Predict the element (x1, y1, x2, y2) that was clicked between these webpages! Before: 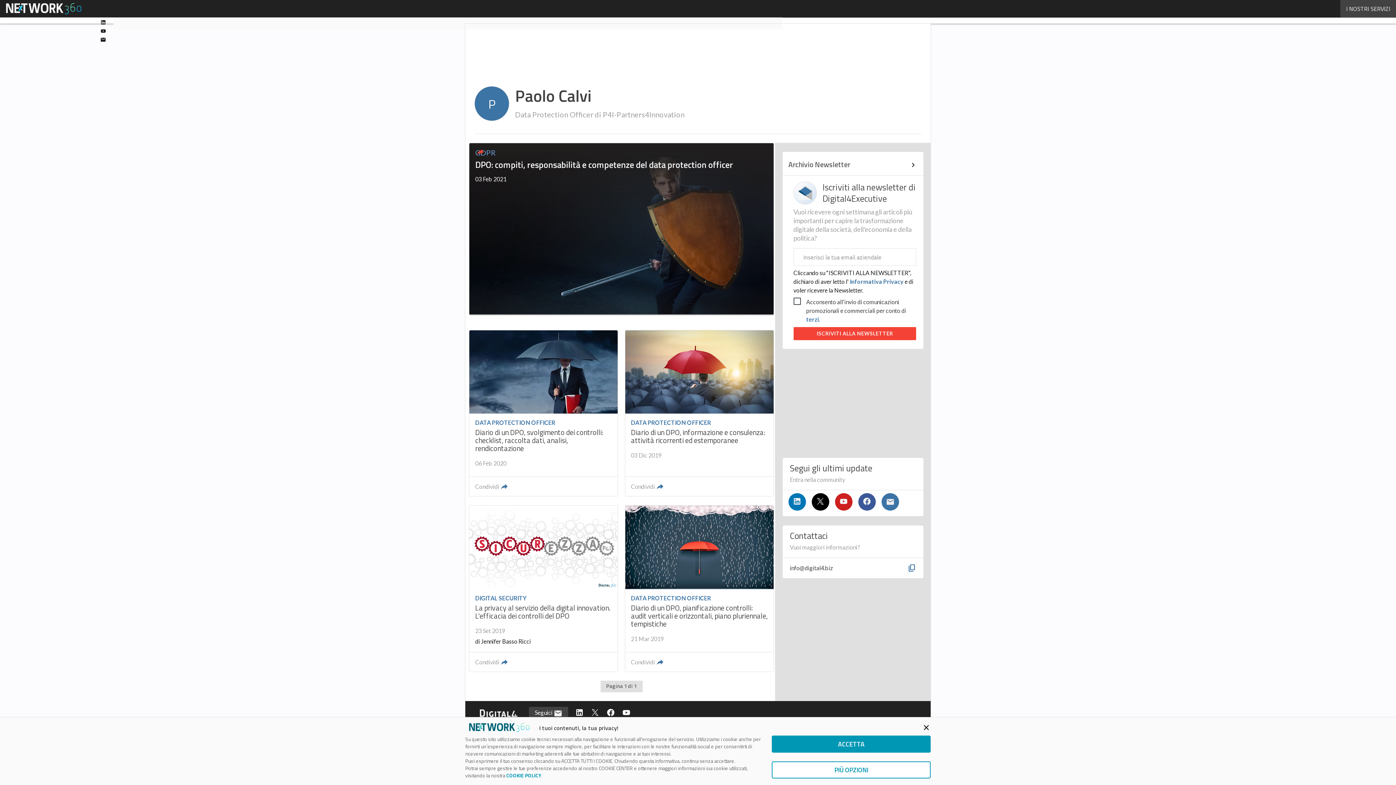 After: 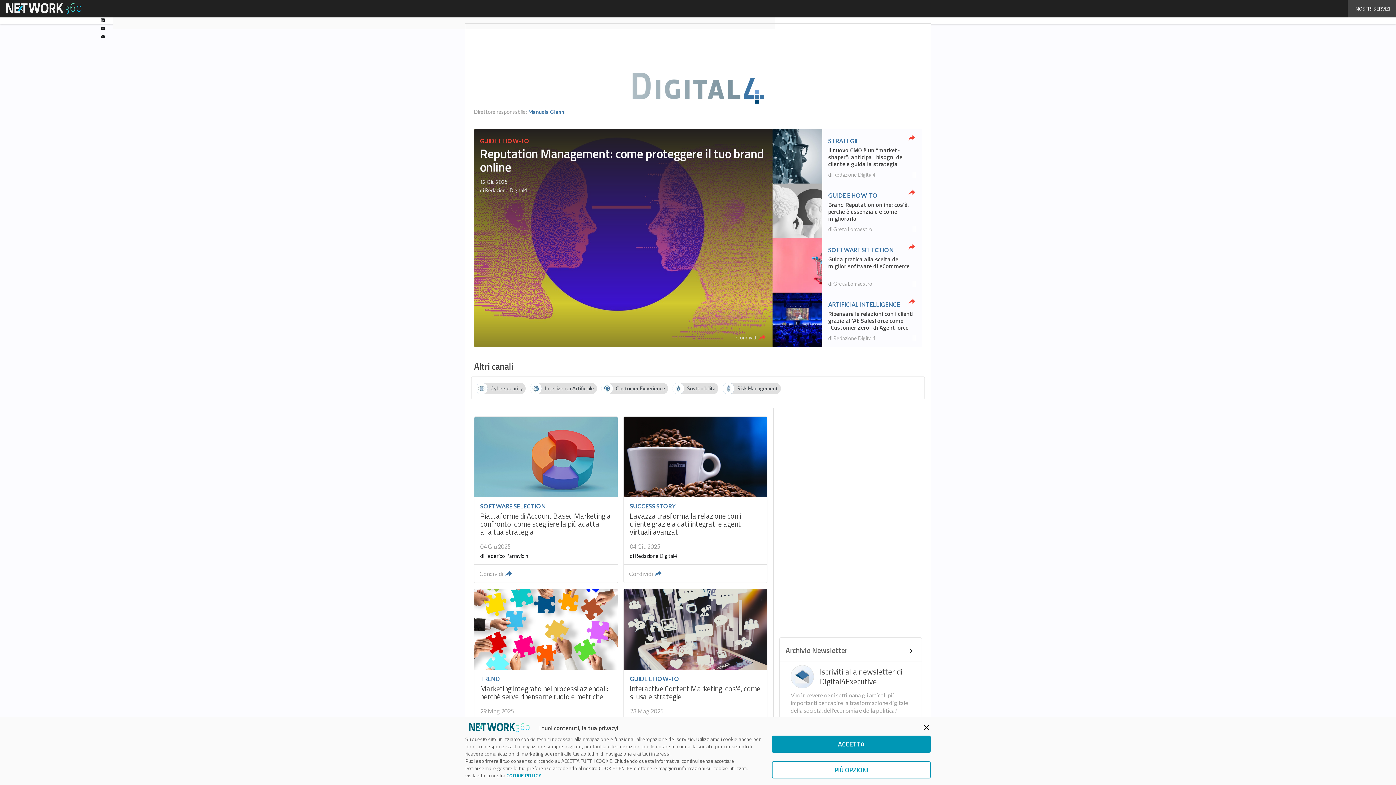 Action: bbox: (480, 708, 517, 717)